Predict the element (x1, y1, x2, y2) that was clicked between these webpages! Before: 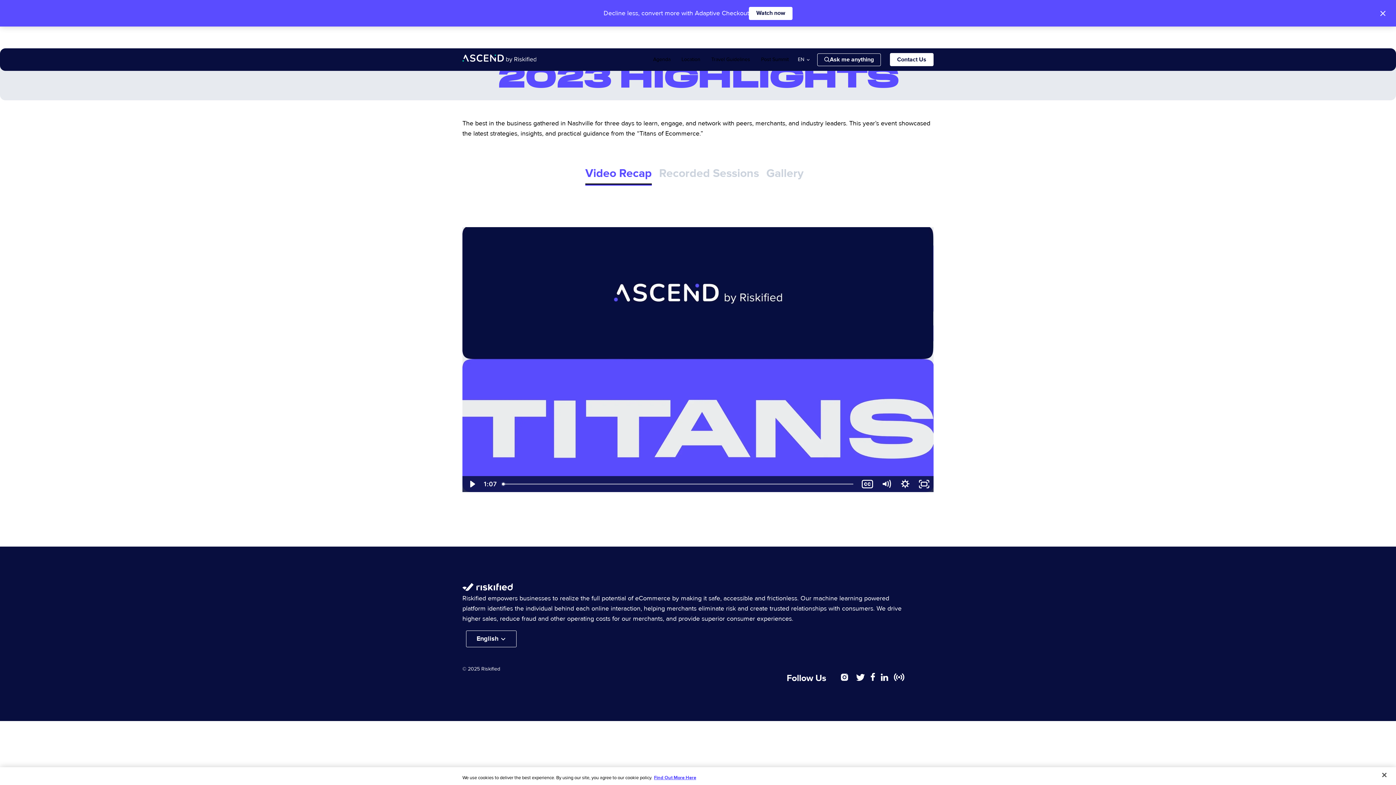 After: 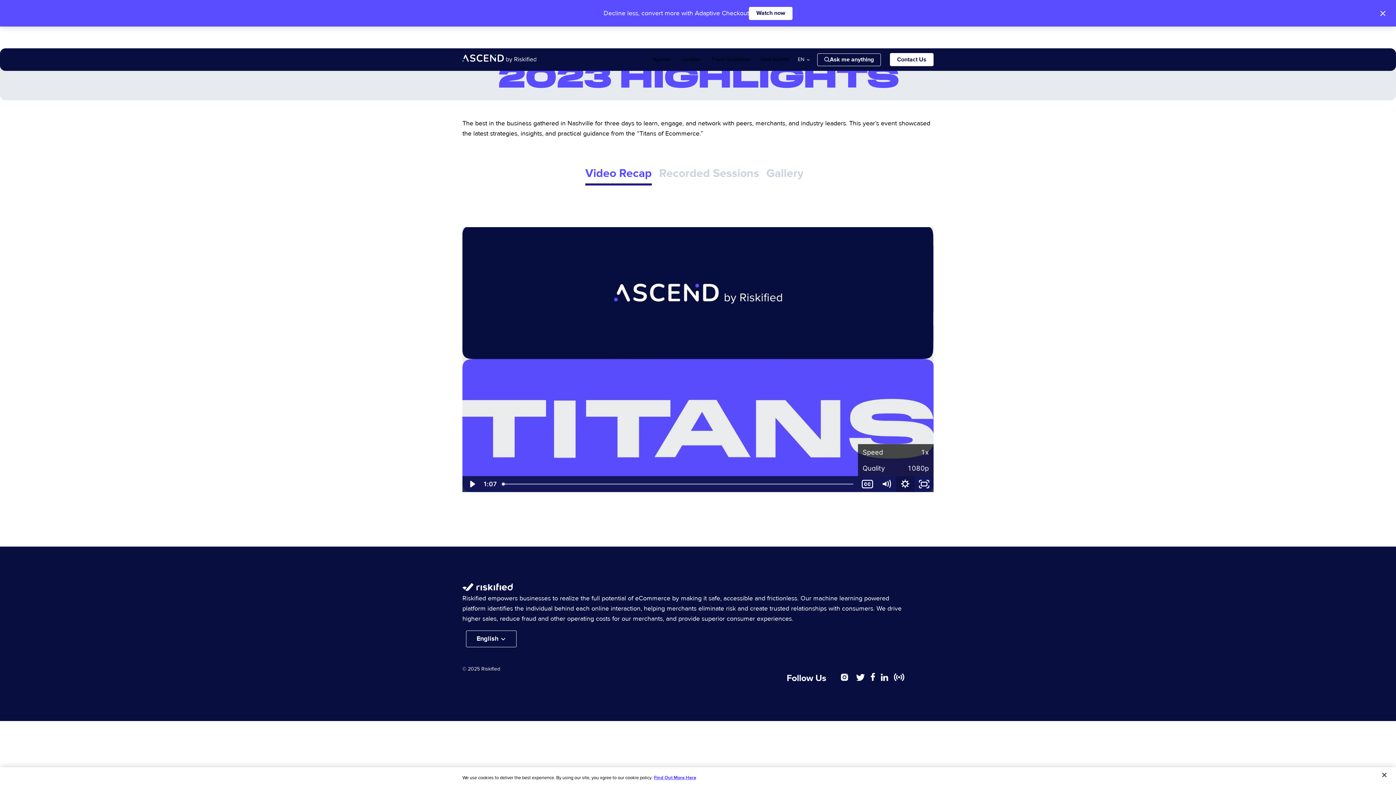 Action: bbox: (896, 476, 914, 492) label: Show settings menu